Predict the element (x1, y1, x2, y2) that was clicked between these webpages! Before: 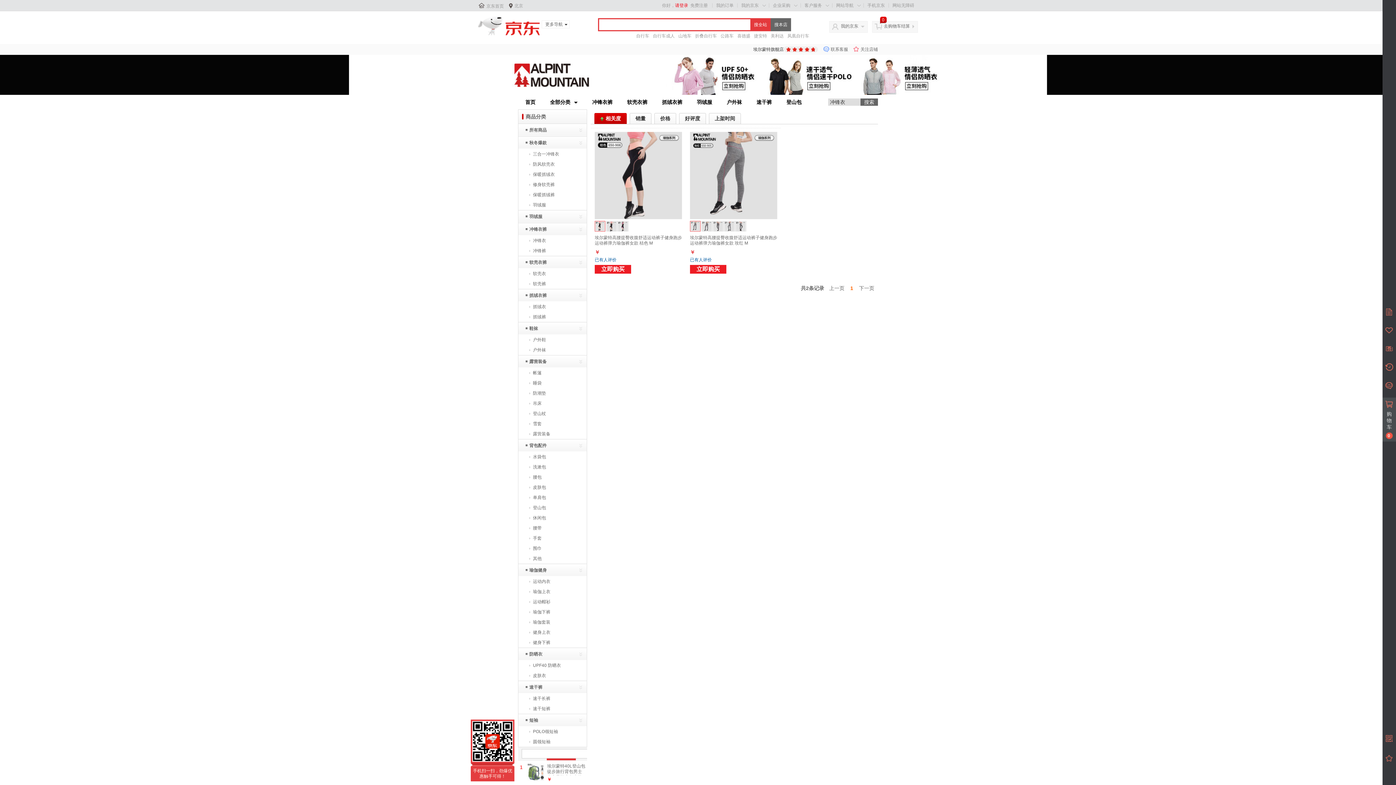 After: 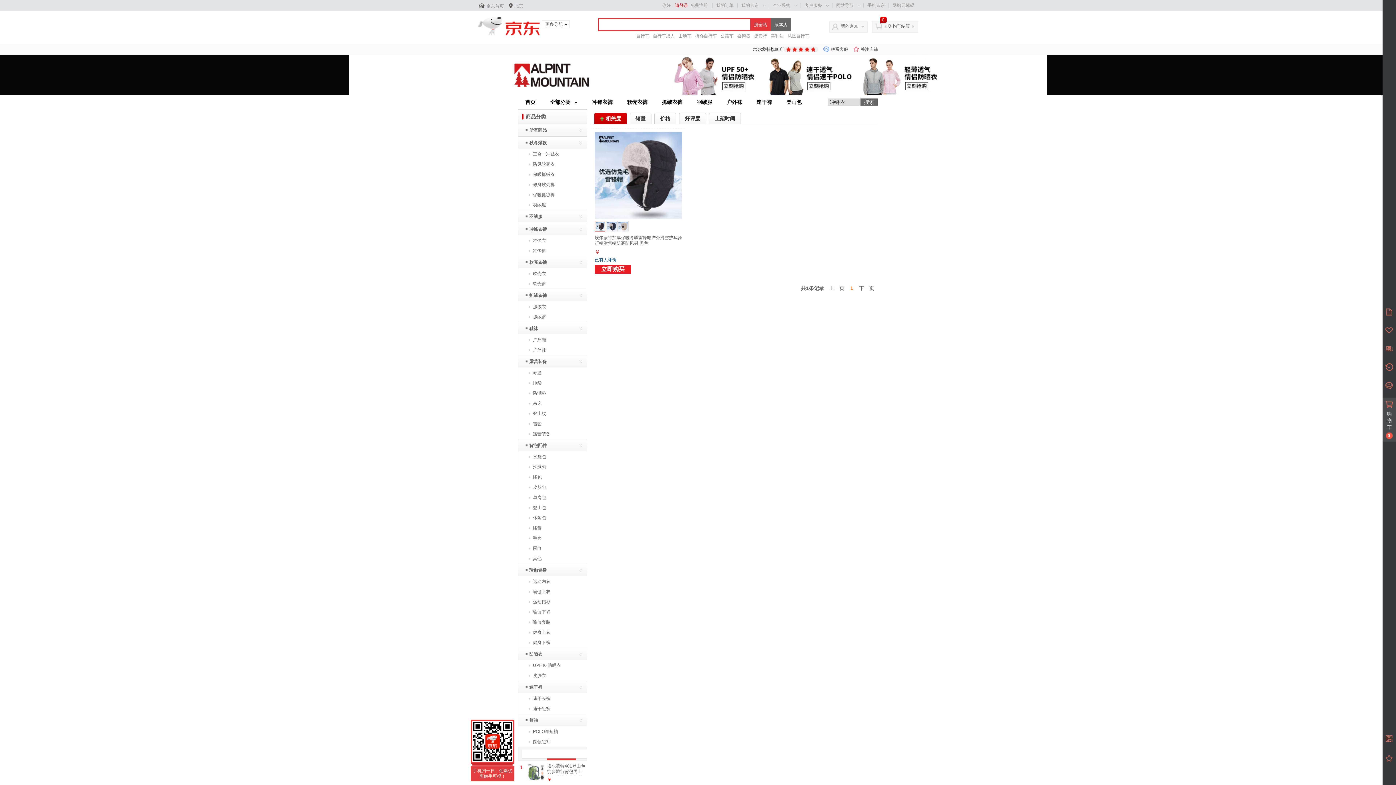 Action: label: 其他 bbox: (518, 553, 586, 564)